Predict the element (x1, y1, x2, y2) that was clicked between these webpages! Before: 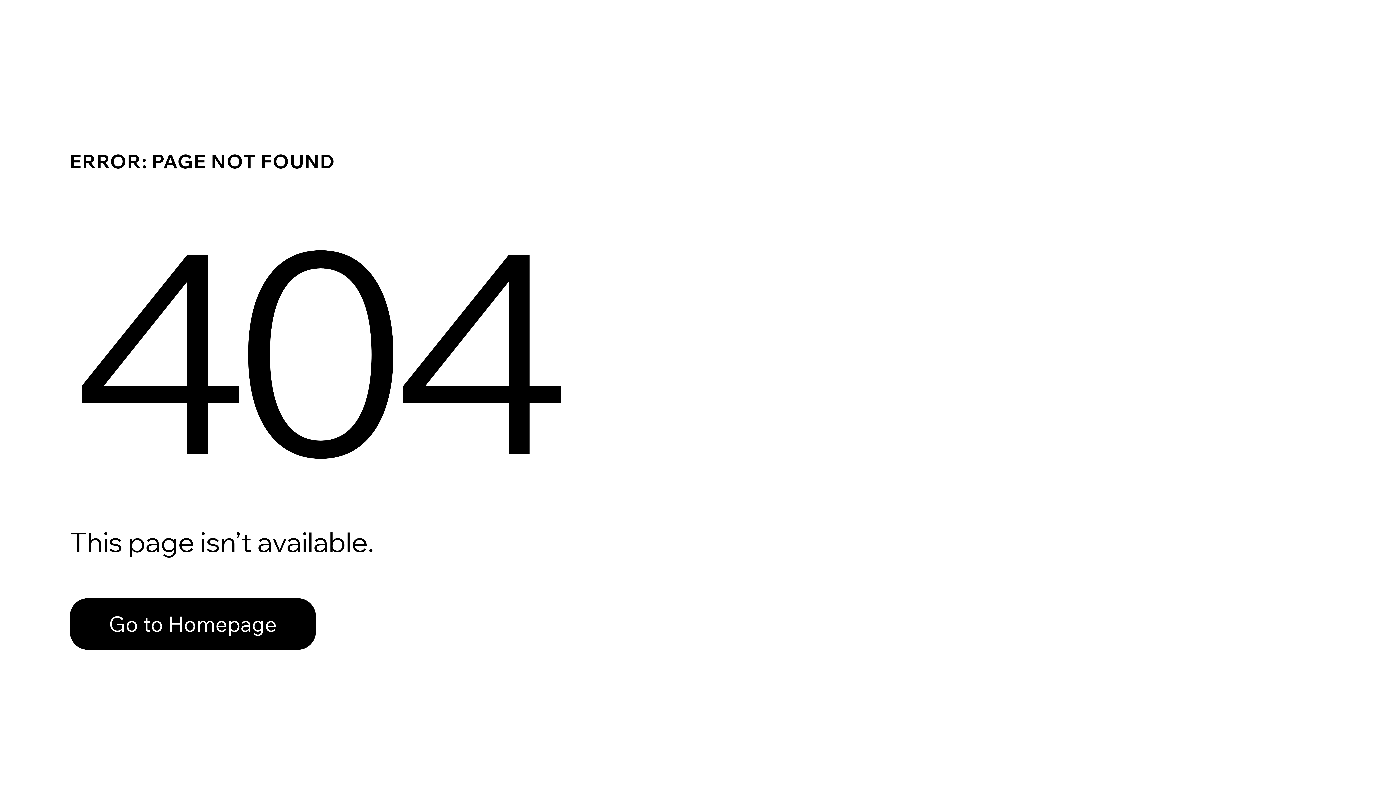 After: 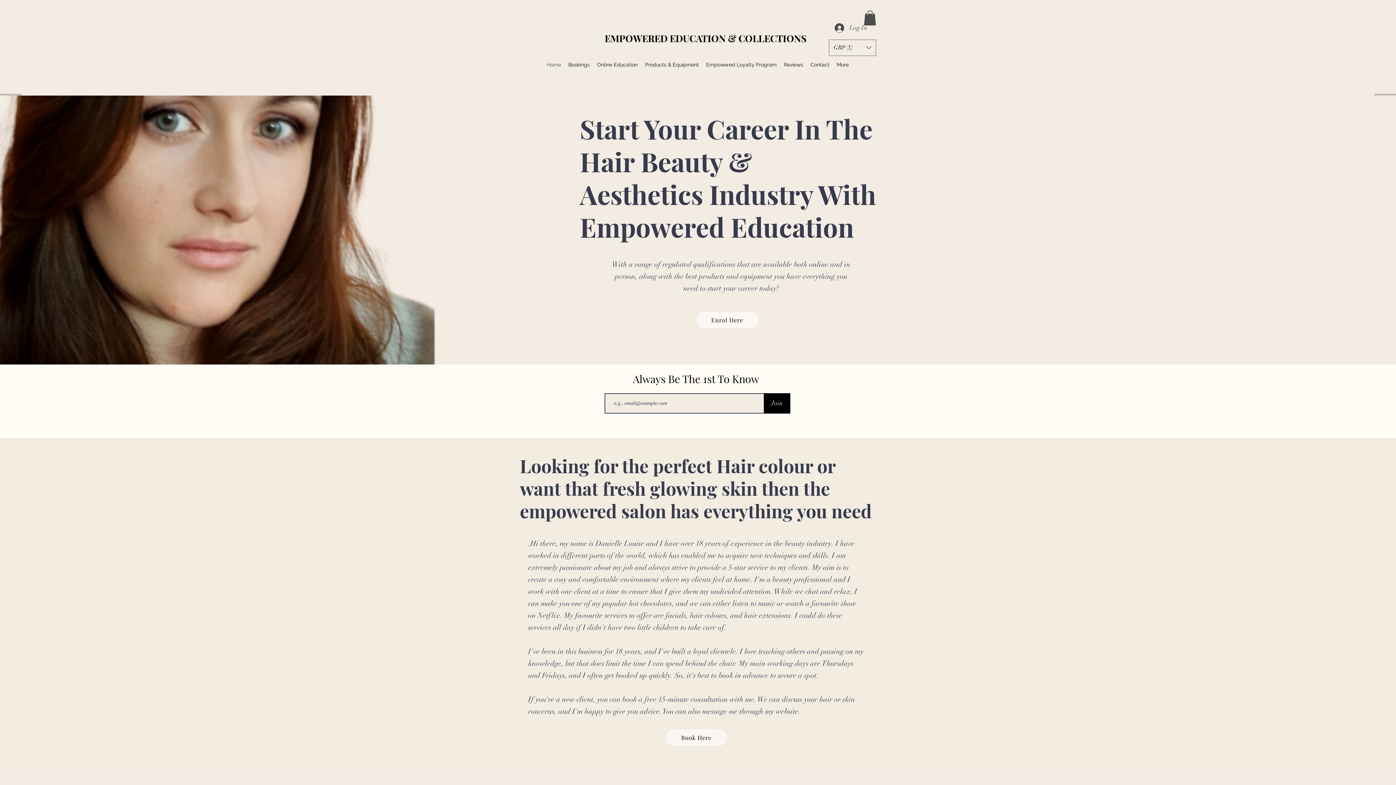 Action: label: Go to Homepage bbox: (69, 598, 316, 650)